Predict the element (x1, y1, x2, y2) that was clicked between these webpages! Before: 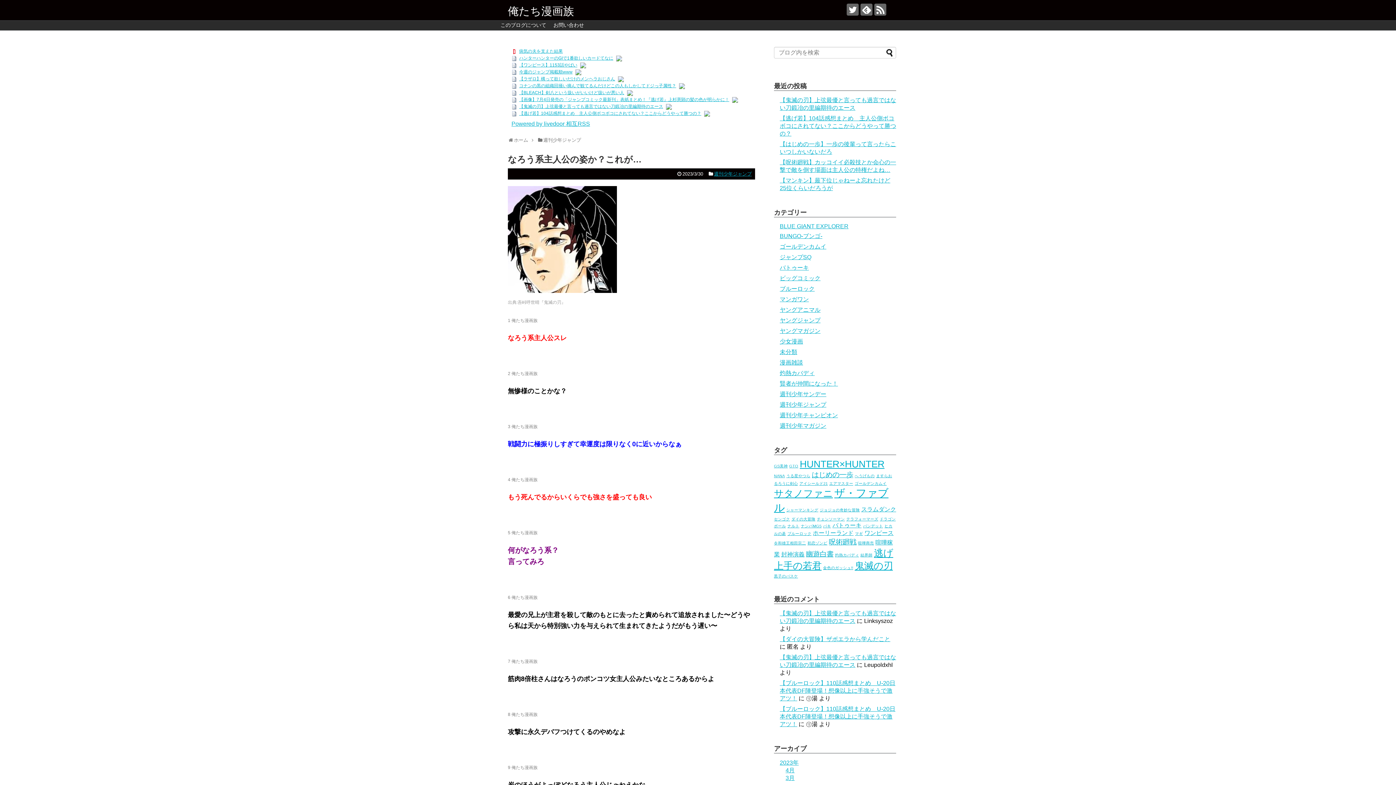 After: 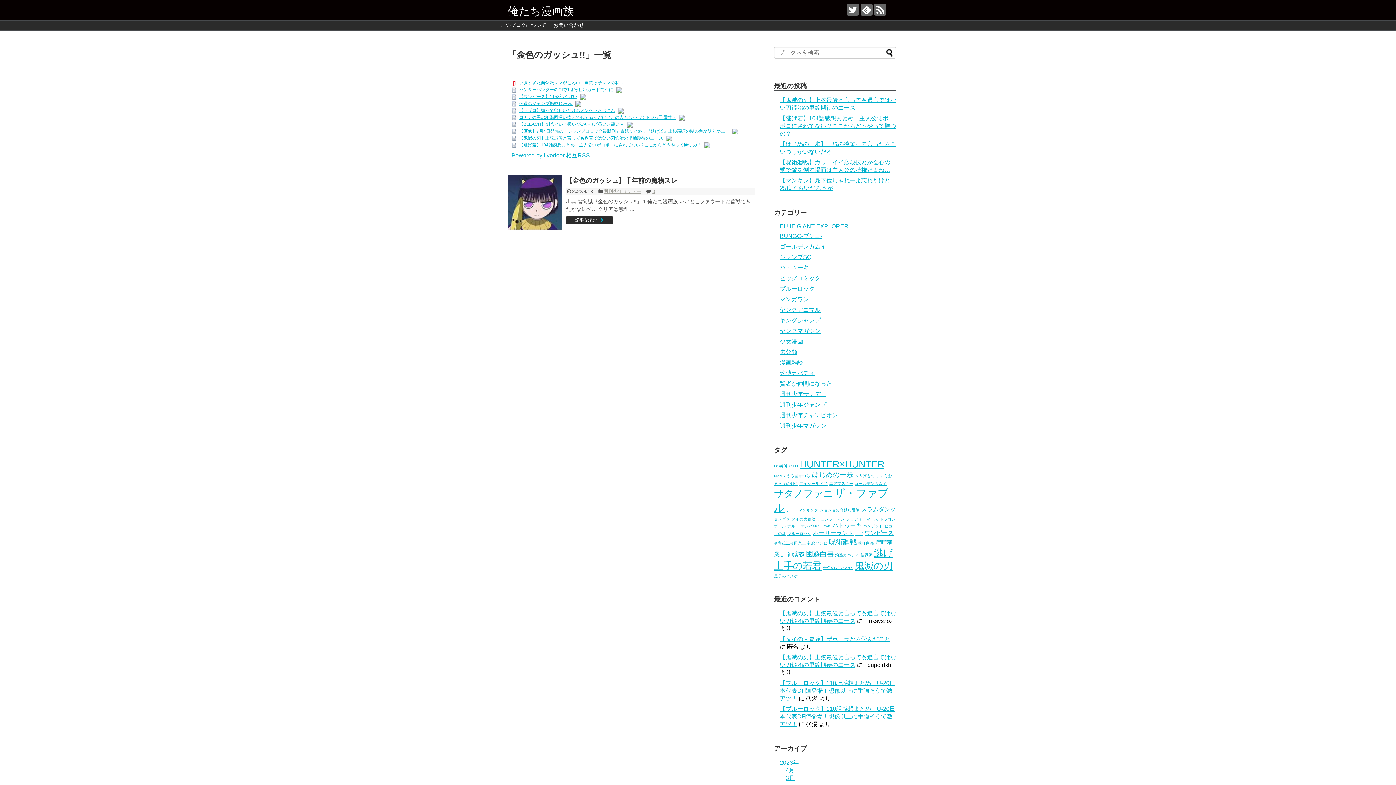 Action: bbox: (823, 565, 853, 570) label: 金色のガッシュ!! (1個の項目)